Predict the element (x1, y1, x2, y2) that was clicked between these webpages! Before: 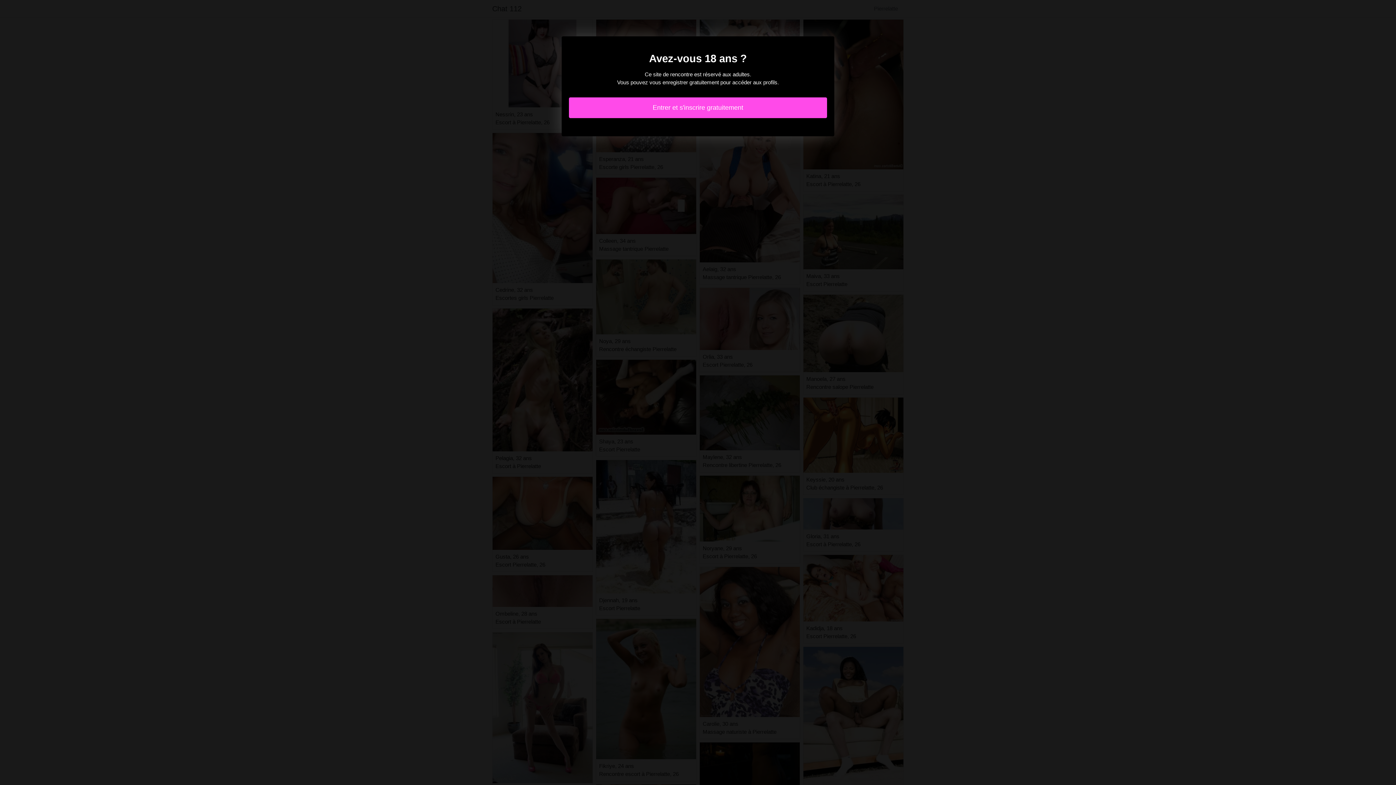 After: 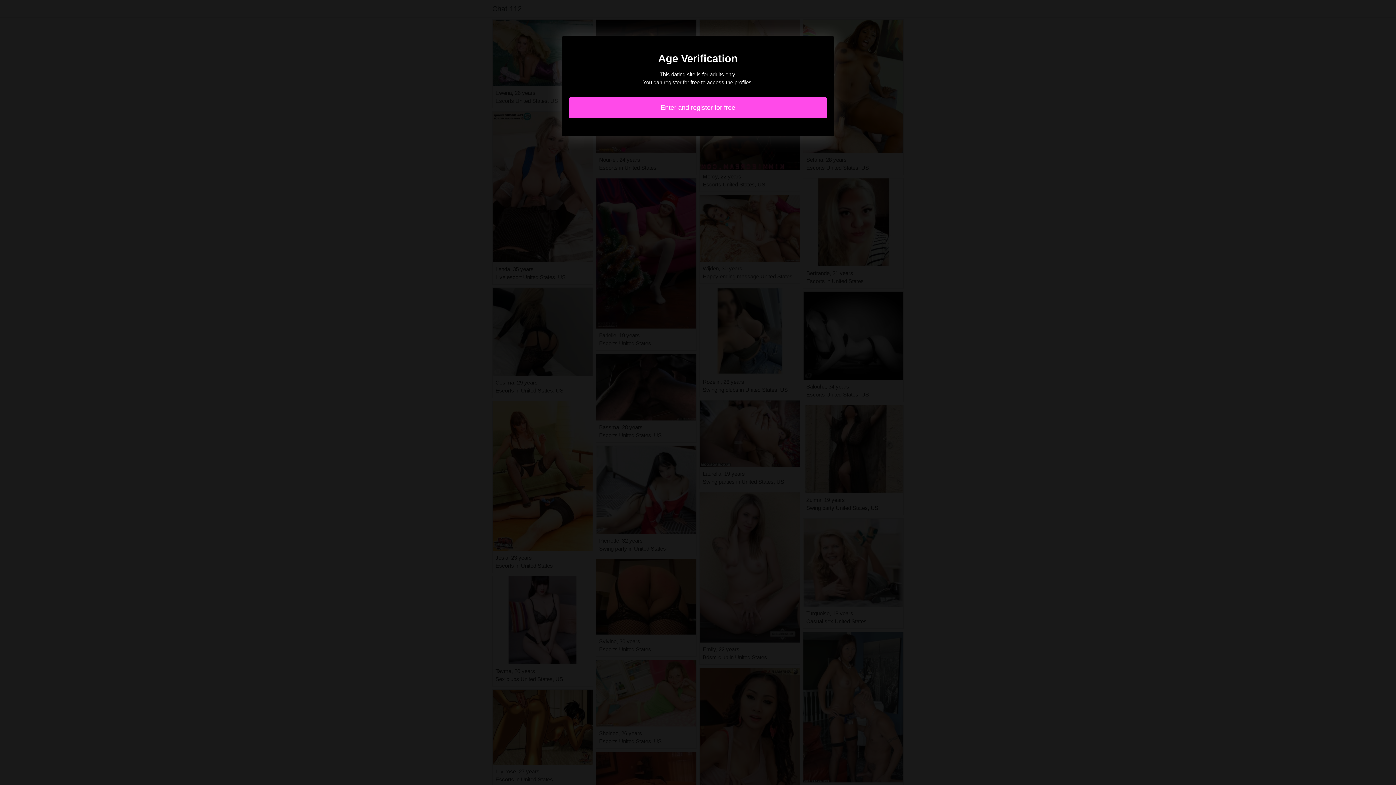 Action: bbox: (569, 97, 827, 118) label: Entrer et s'inscrire gratuitement